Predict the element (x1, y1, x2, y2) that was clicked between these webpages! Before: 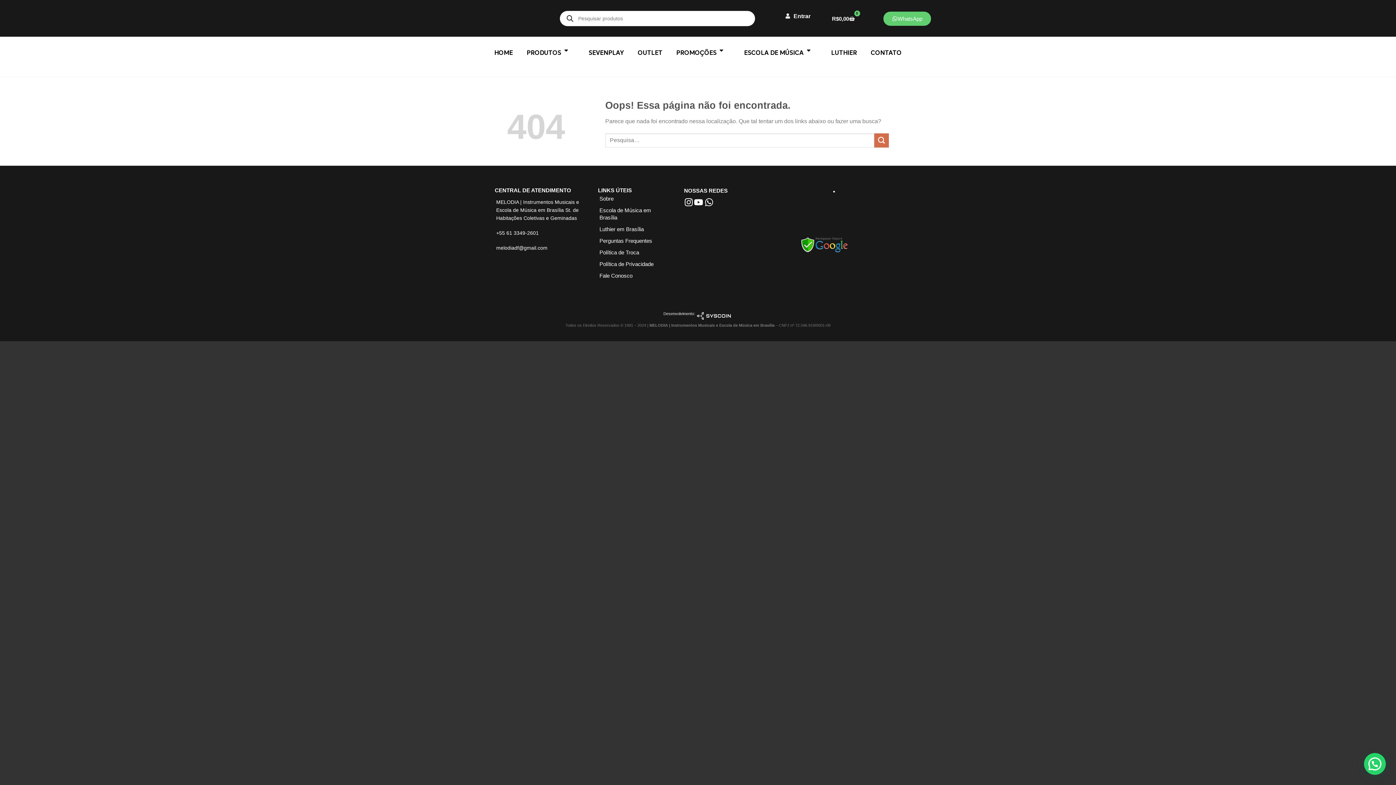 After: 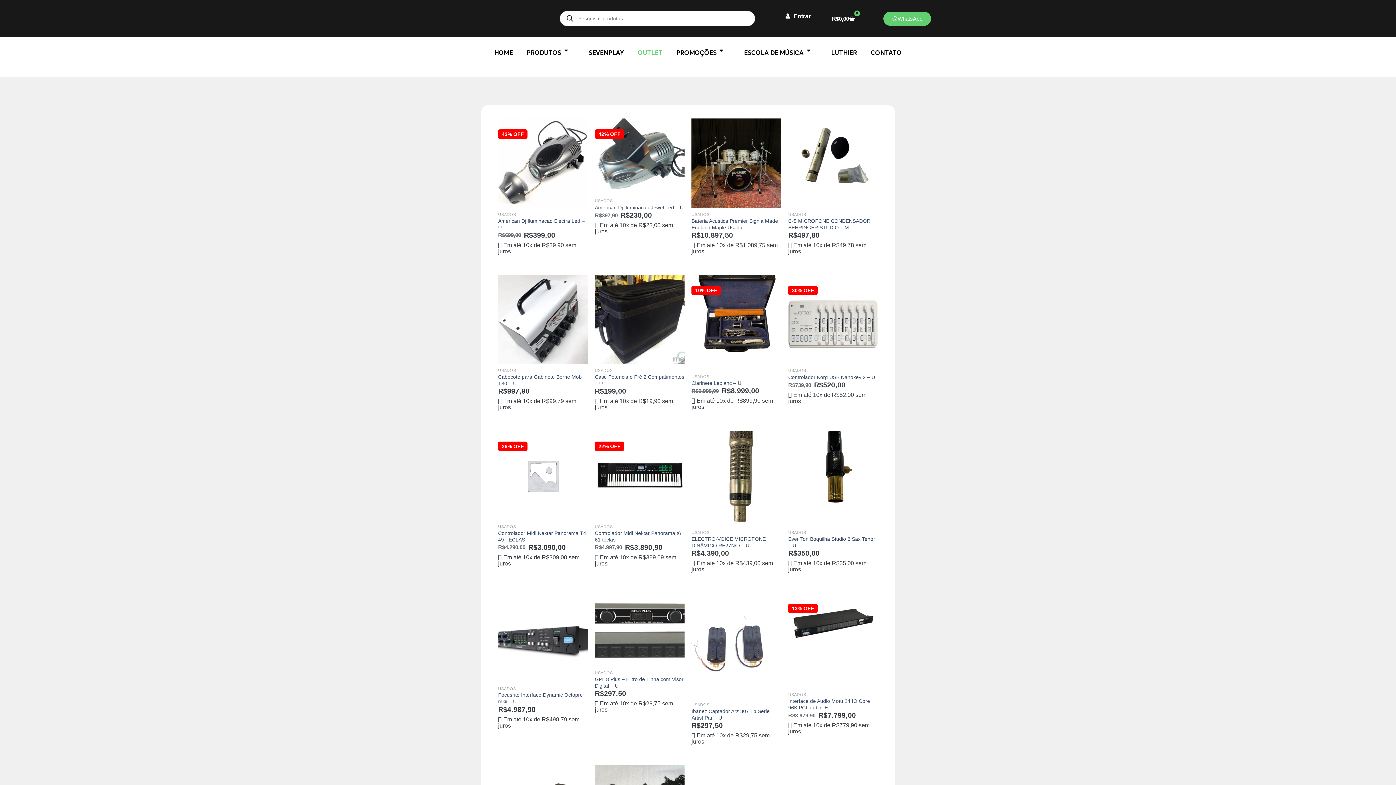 Action: bbox: (637, 48, 662, 57) label: OUTLET